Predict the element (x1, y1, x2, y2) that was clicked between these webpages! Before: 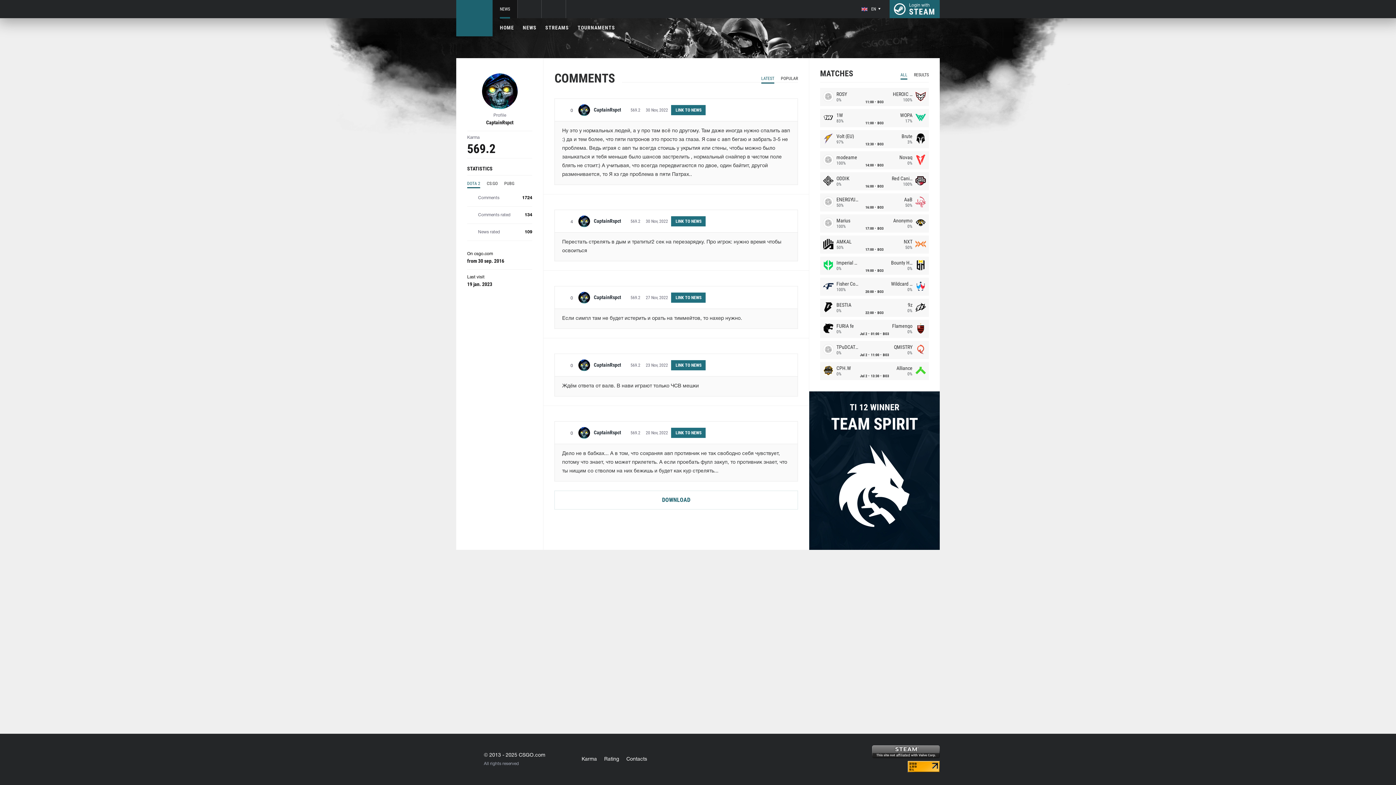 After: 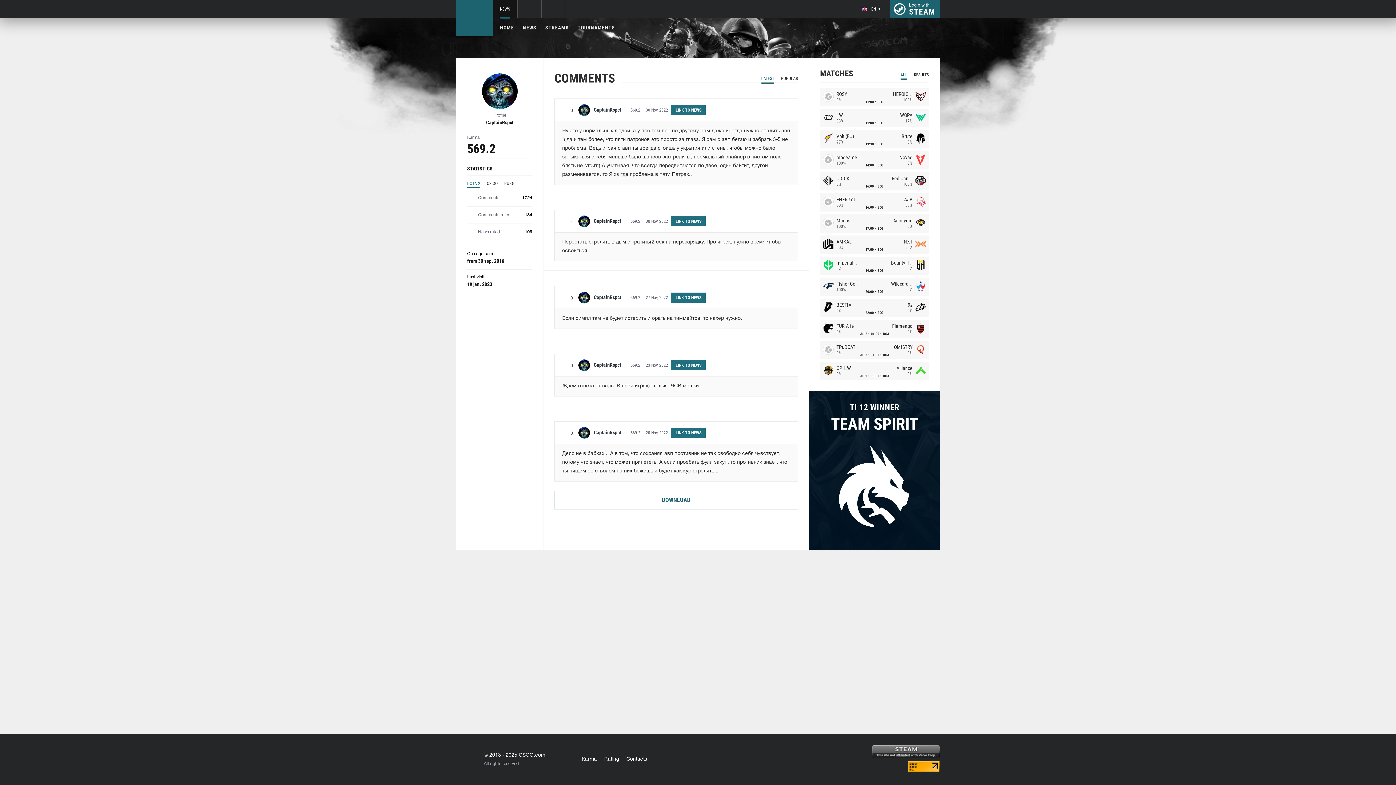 Action: label: CaptainRspct
569.2 bbox: (578, 215, 640, 227)